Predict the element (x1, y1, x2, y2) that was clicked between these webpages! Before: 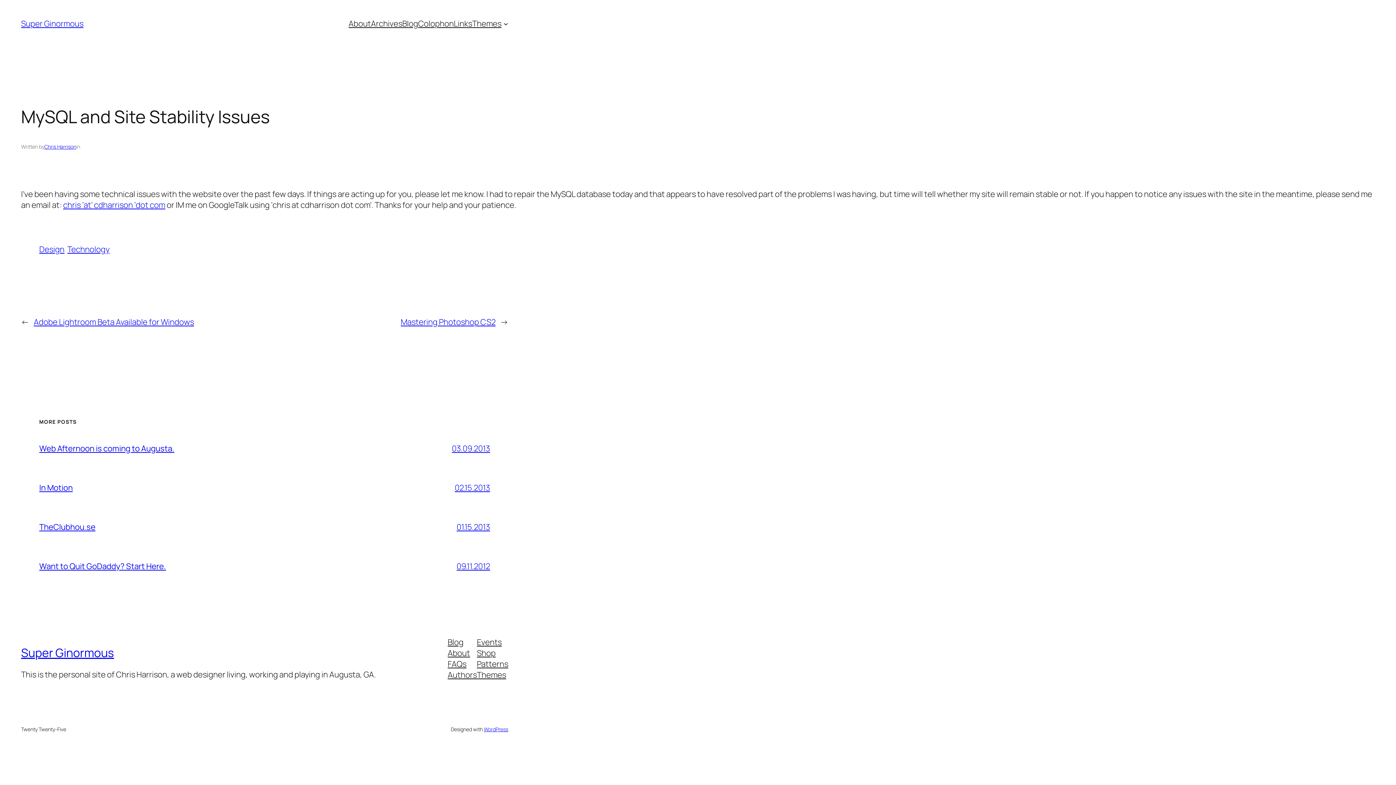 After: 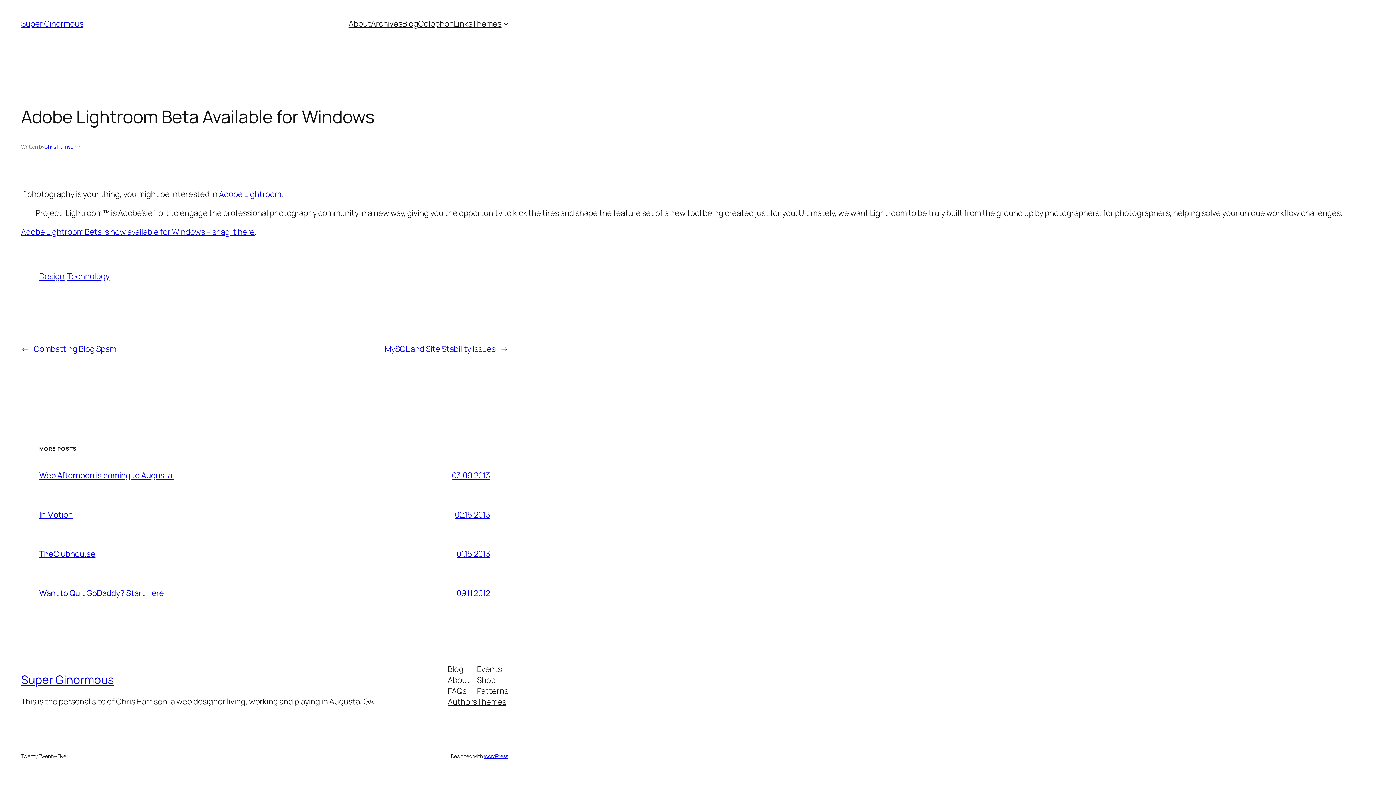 Action: label: Adobe Lightroom Beta Available for Windows bbox: (33, 316, 194, 327)